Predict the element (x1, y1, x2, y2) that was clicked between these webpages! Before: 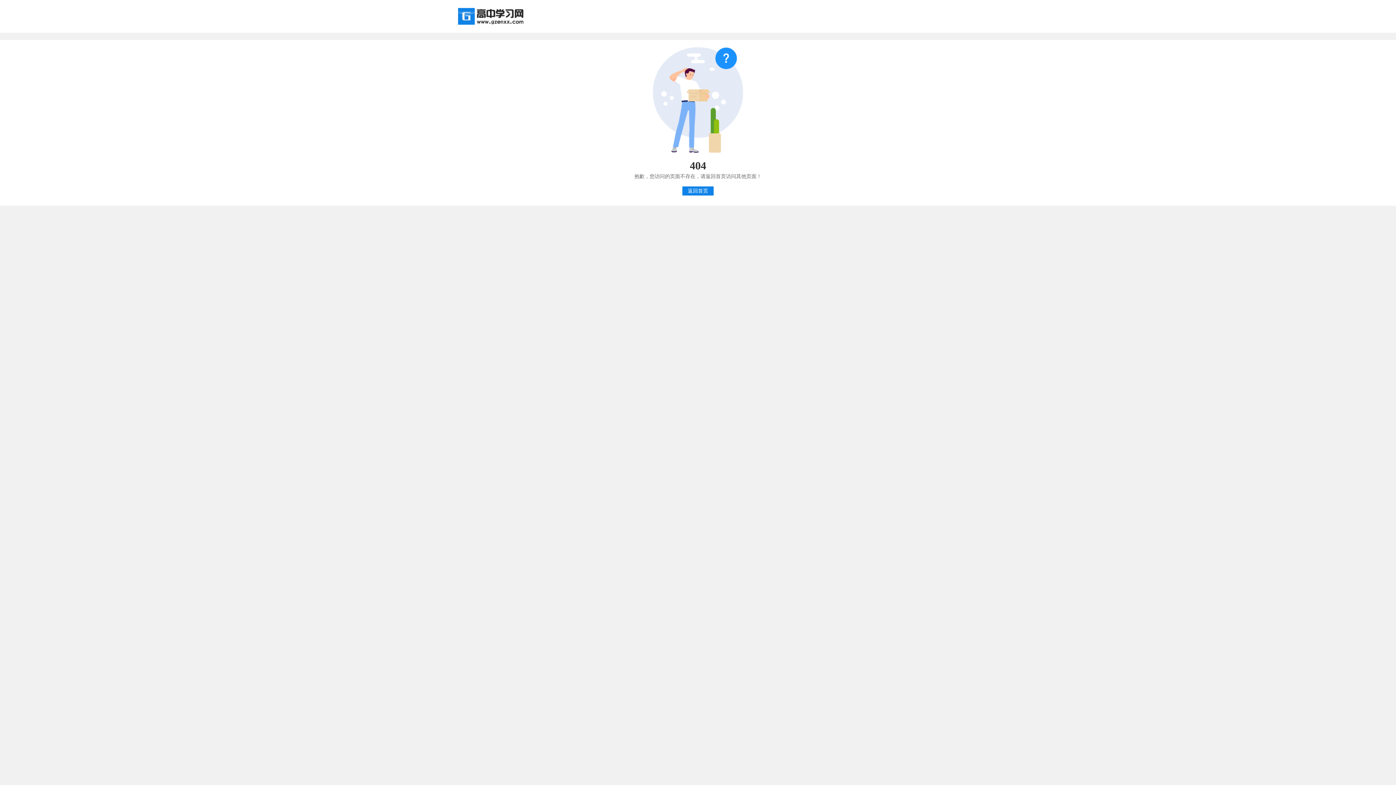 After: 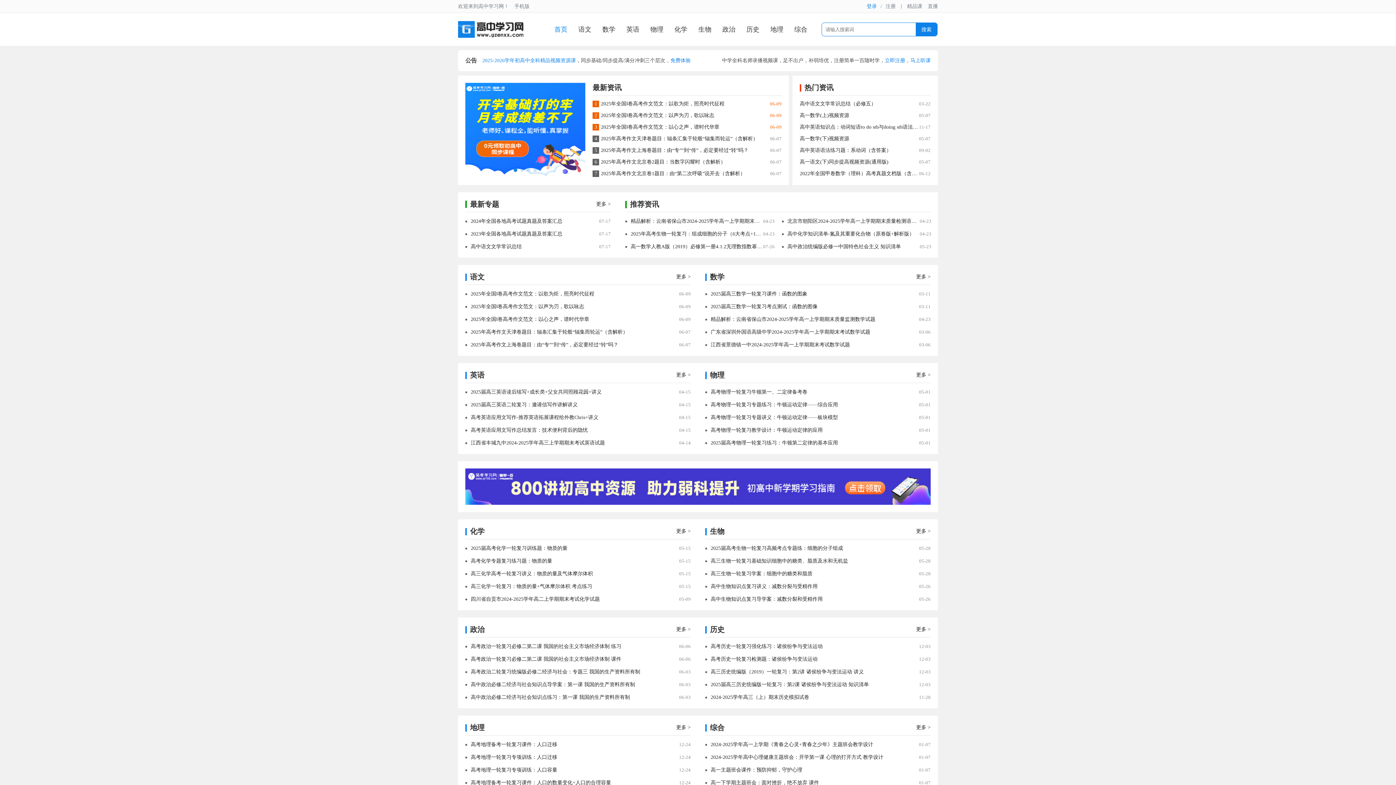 Action: bbox: (458, 5, 530, 27)